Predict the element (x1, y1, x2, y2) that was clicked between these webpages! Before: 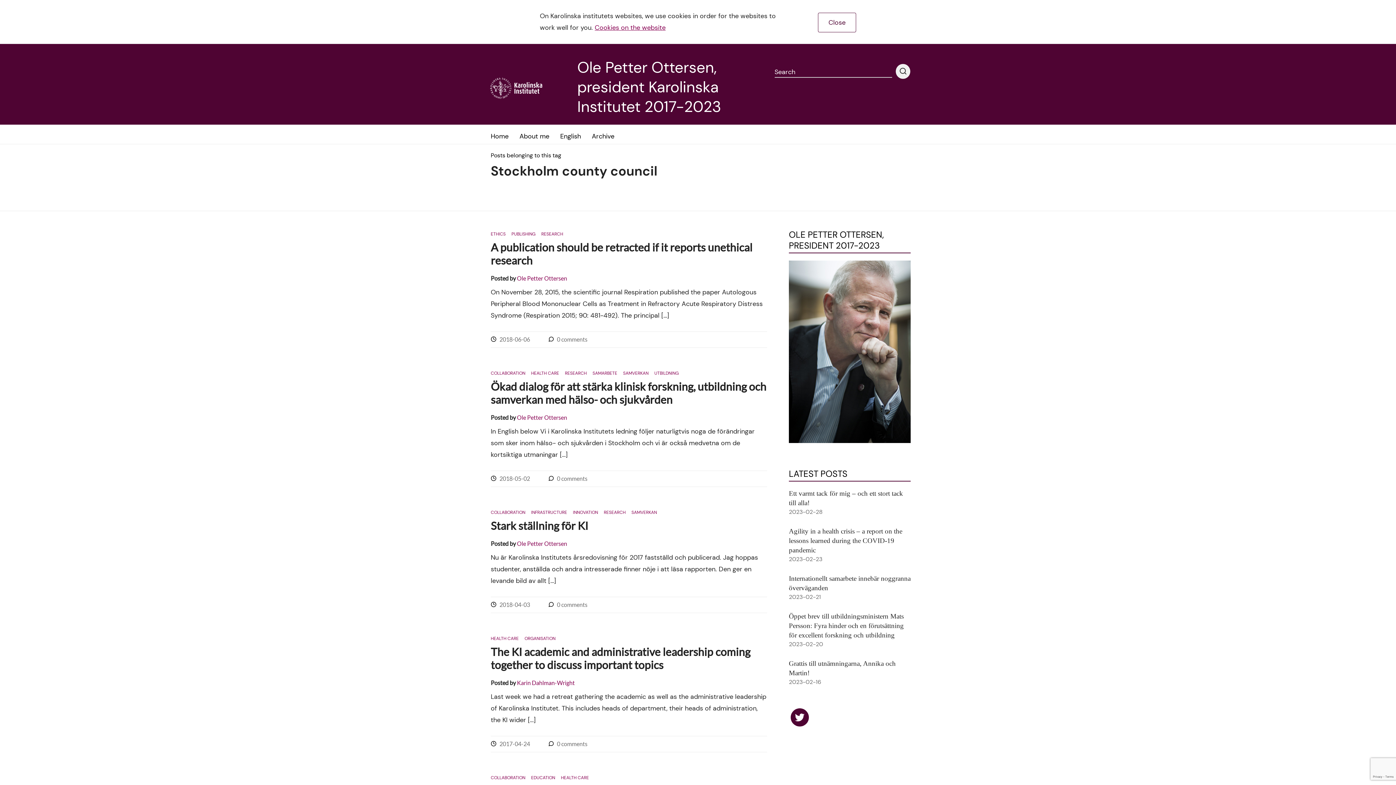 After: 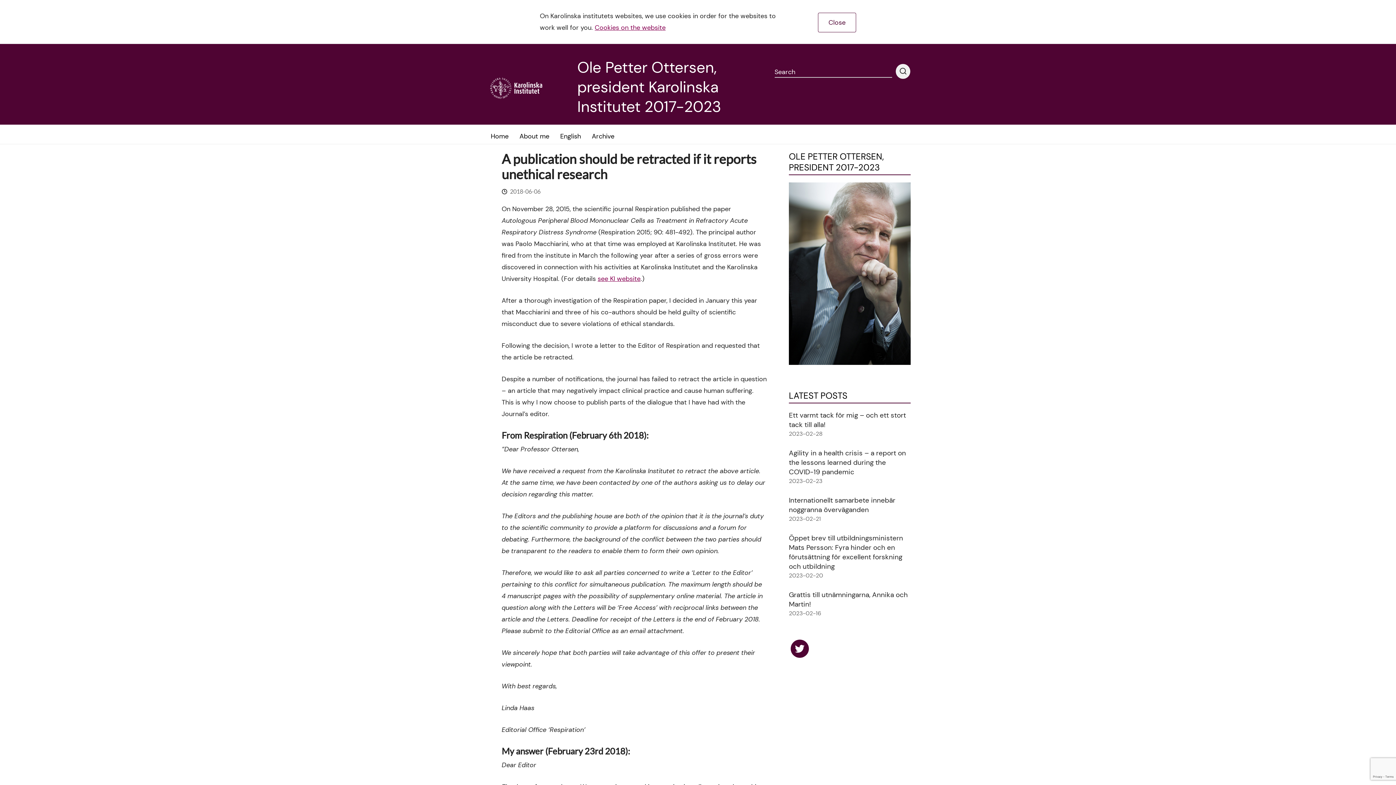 Action: label: A publication should be retracted if it reports unethical research bbox: (490, 240, 767, 266)